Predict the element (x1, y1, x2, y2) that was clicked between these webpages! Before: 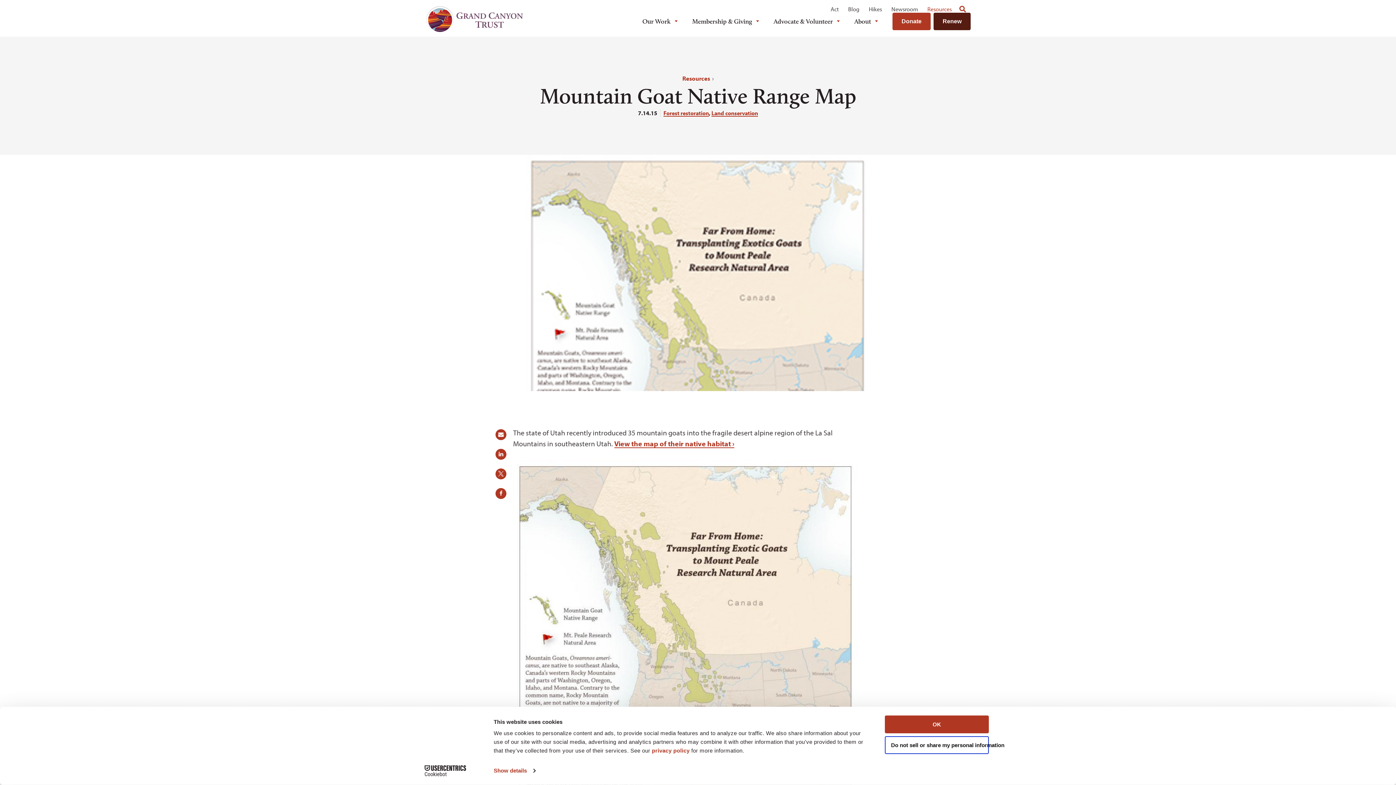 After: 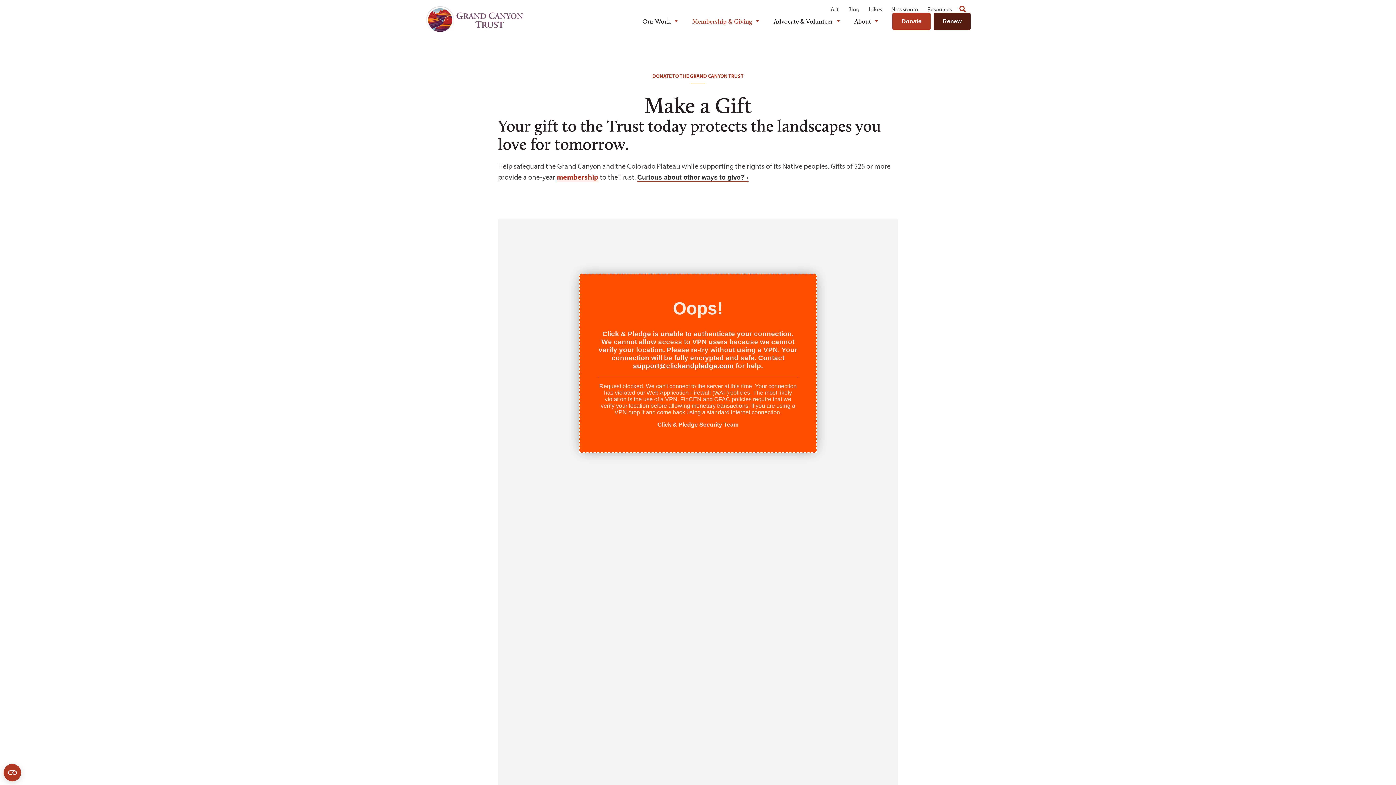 Action: bbox: (892, 12, 930, 30) label: Donate